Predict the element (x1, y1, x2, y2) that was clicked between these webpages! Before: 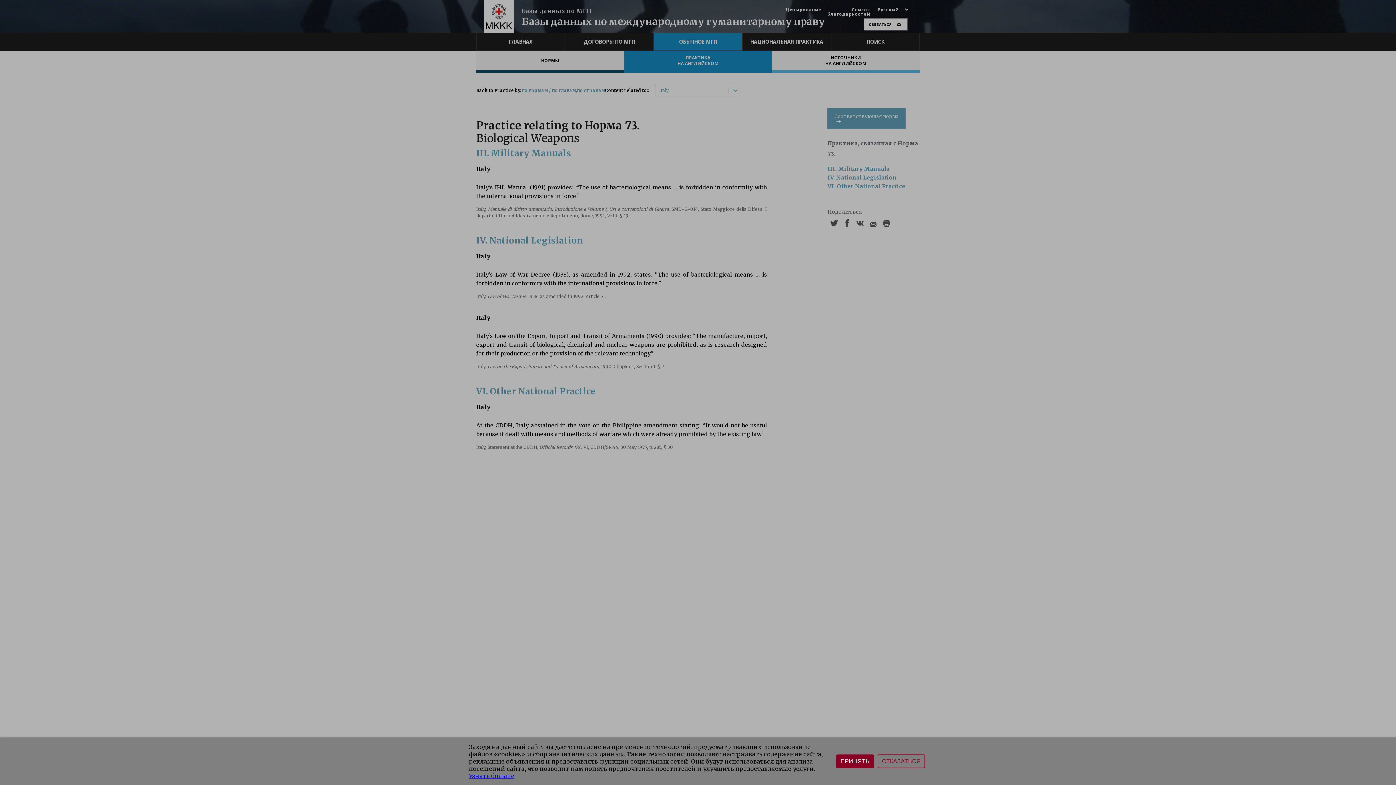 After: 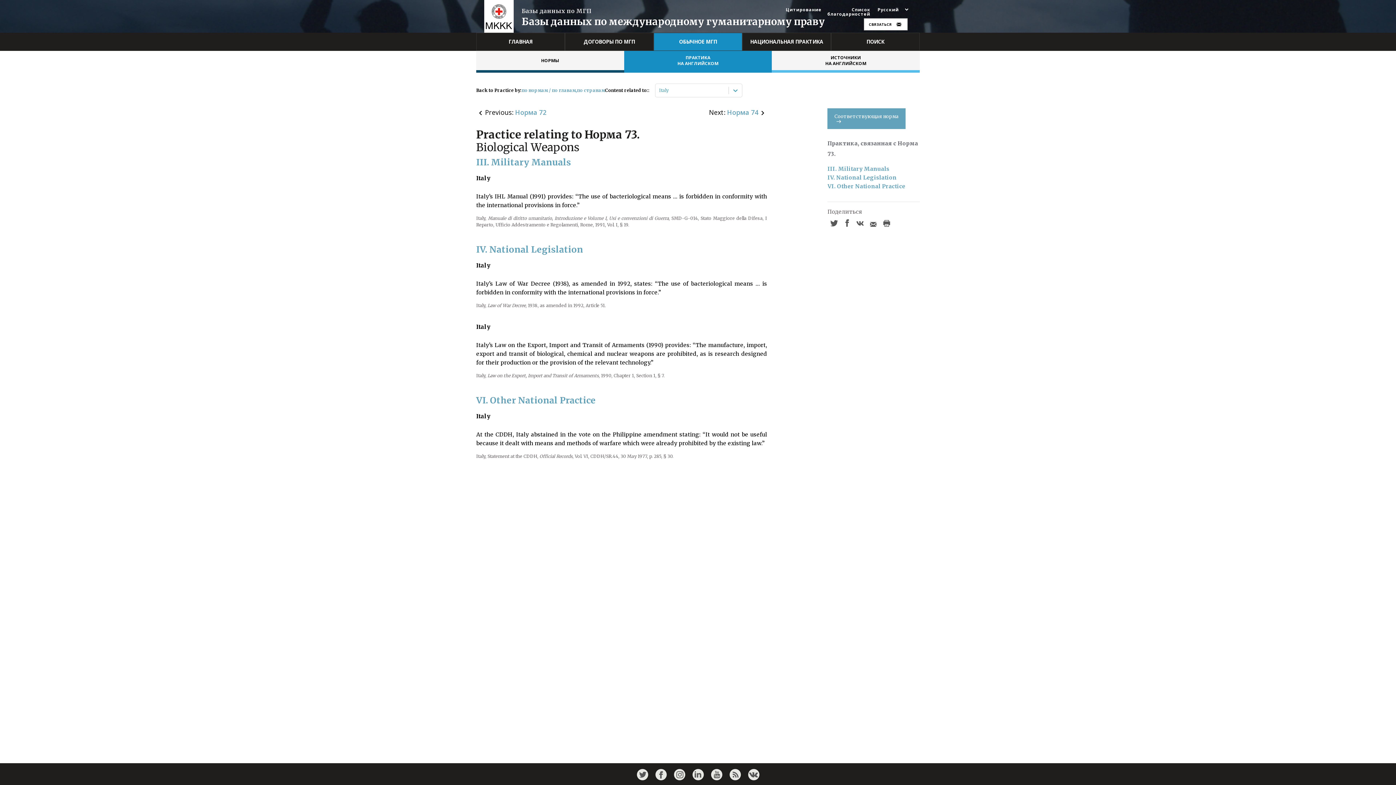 Action: bbox: (836, 754, 874, 768) label: ПРИНЯТЬ